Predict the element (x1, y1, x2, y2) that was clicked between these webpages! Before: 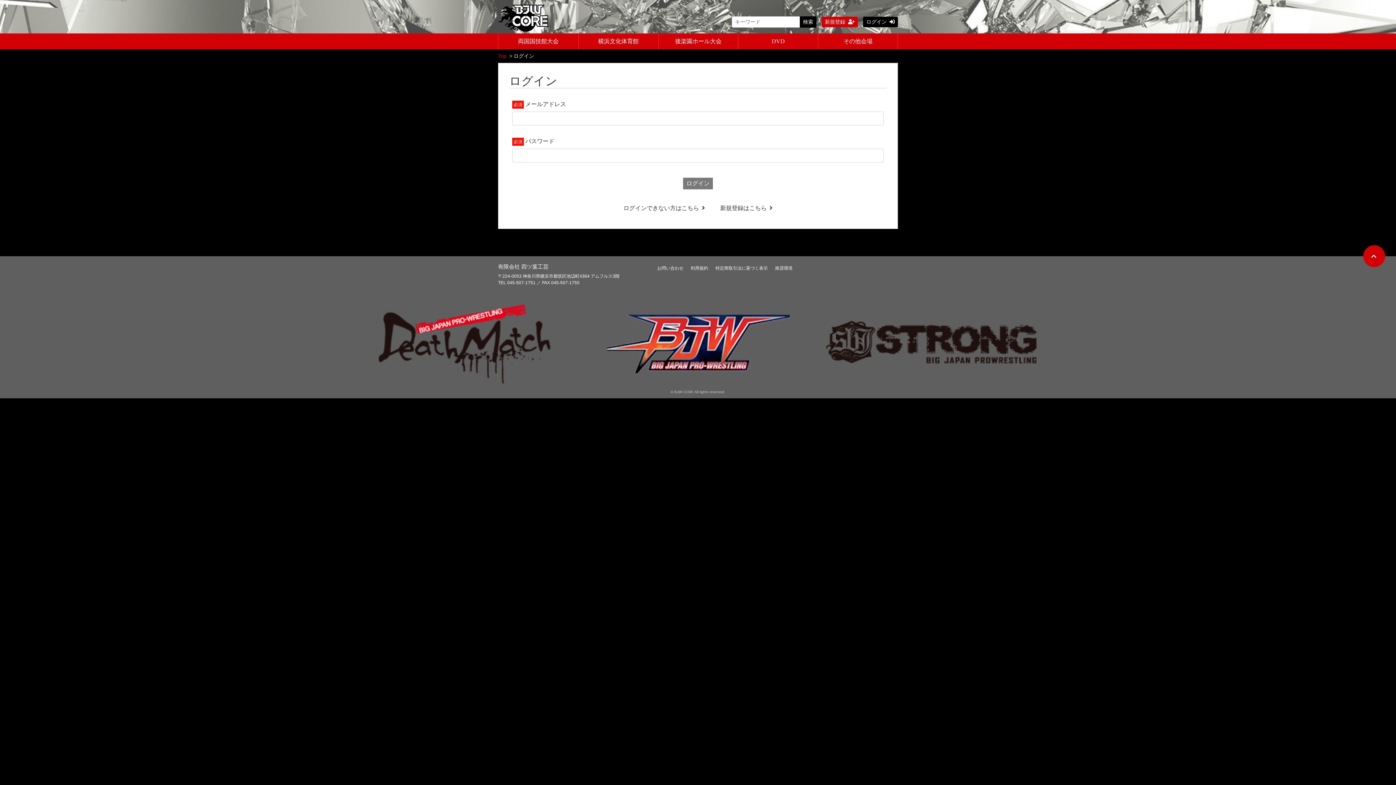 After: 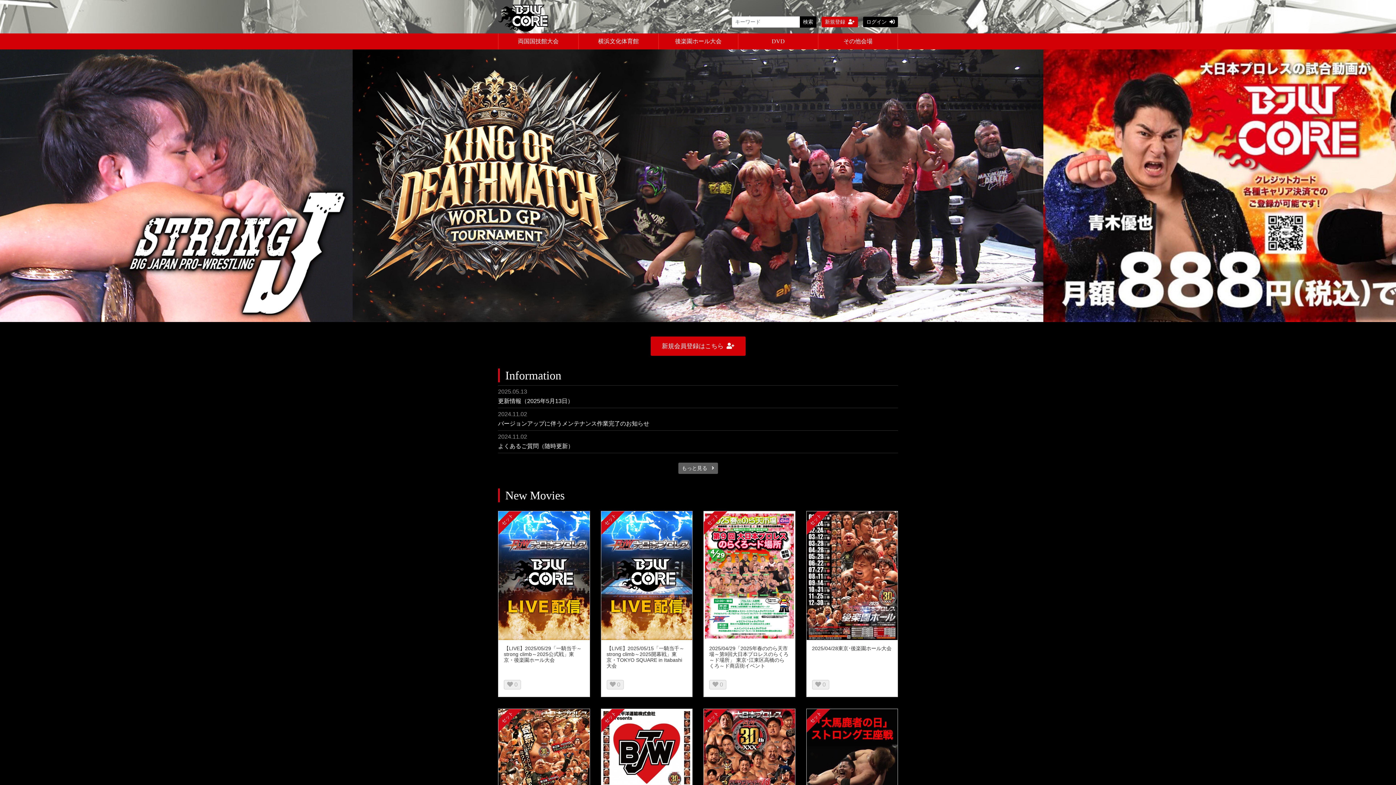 Action: bbox: (498, 53, 506, 58) label: Top